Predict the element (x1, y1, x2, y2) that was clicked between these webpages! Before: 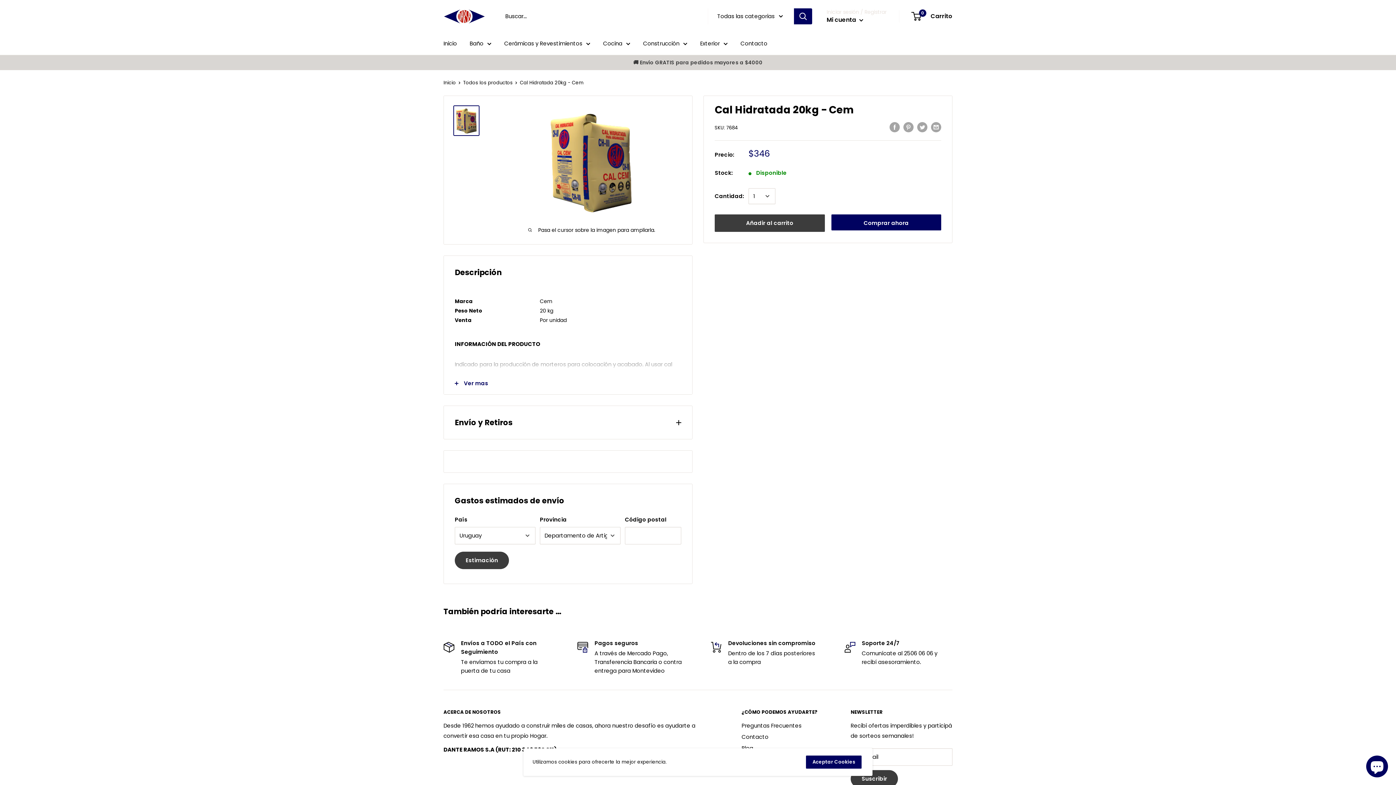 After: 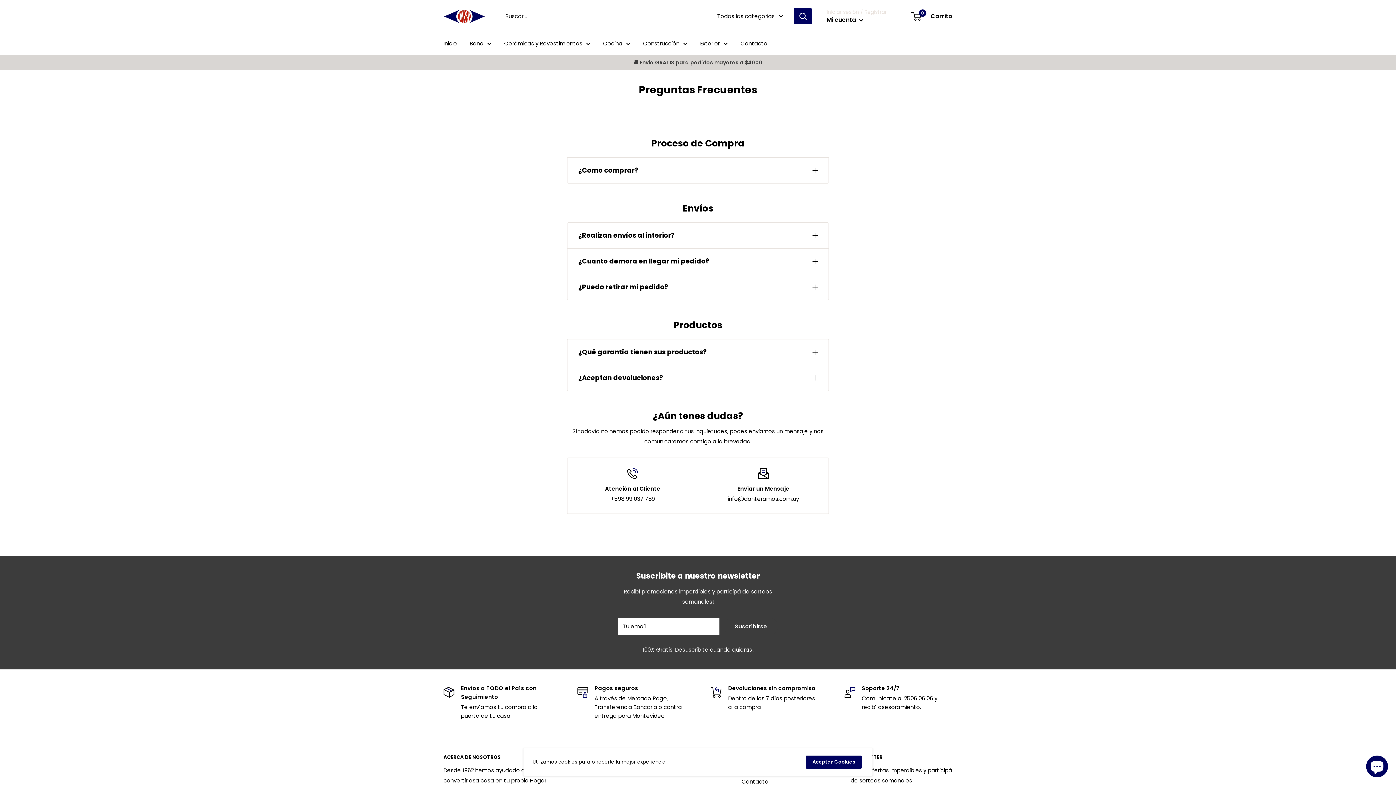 Action: label: Preguntas Frecuentes bbox: (741, 720, 825, 731)